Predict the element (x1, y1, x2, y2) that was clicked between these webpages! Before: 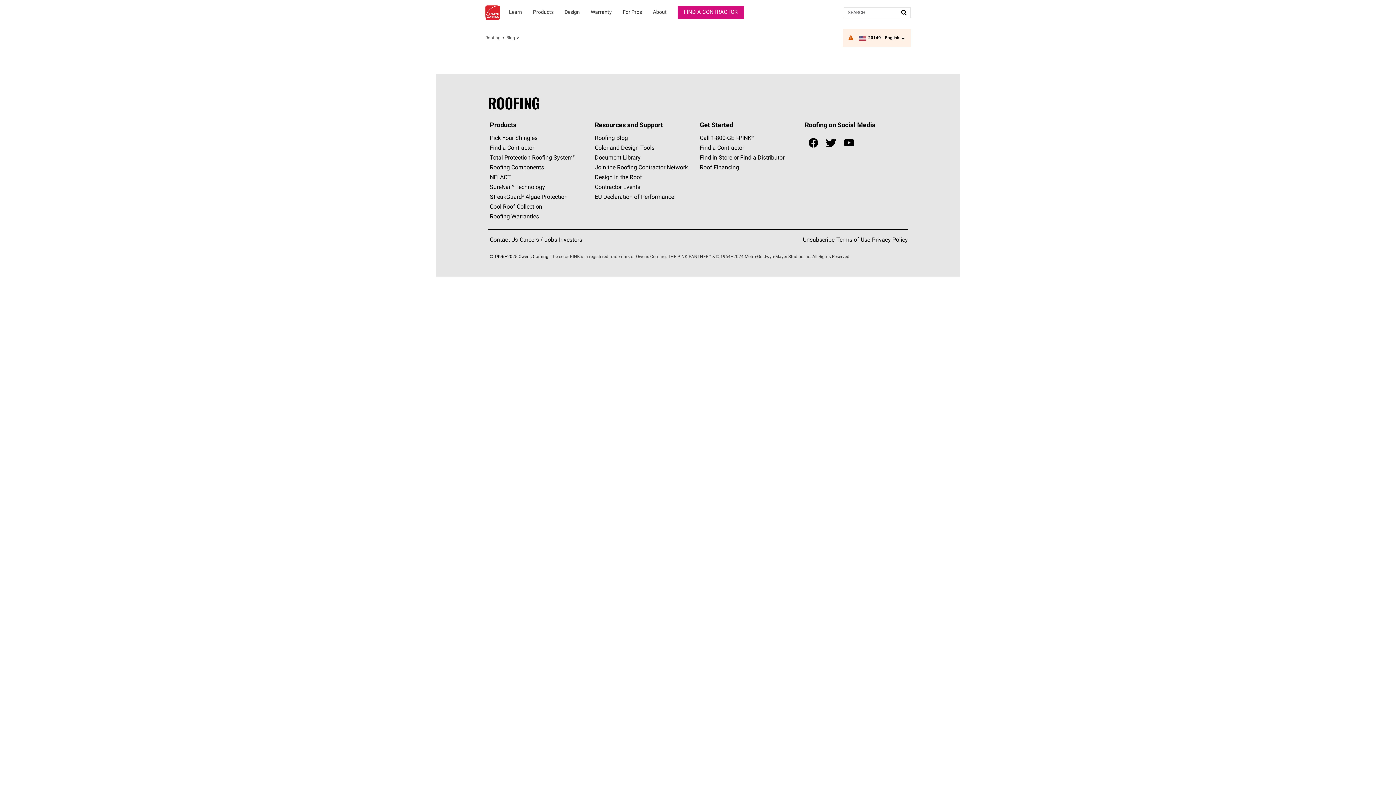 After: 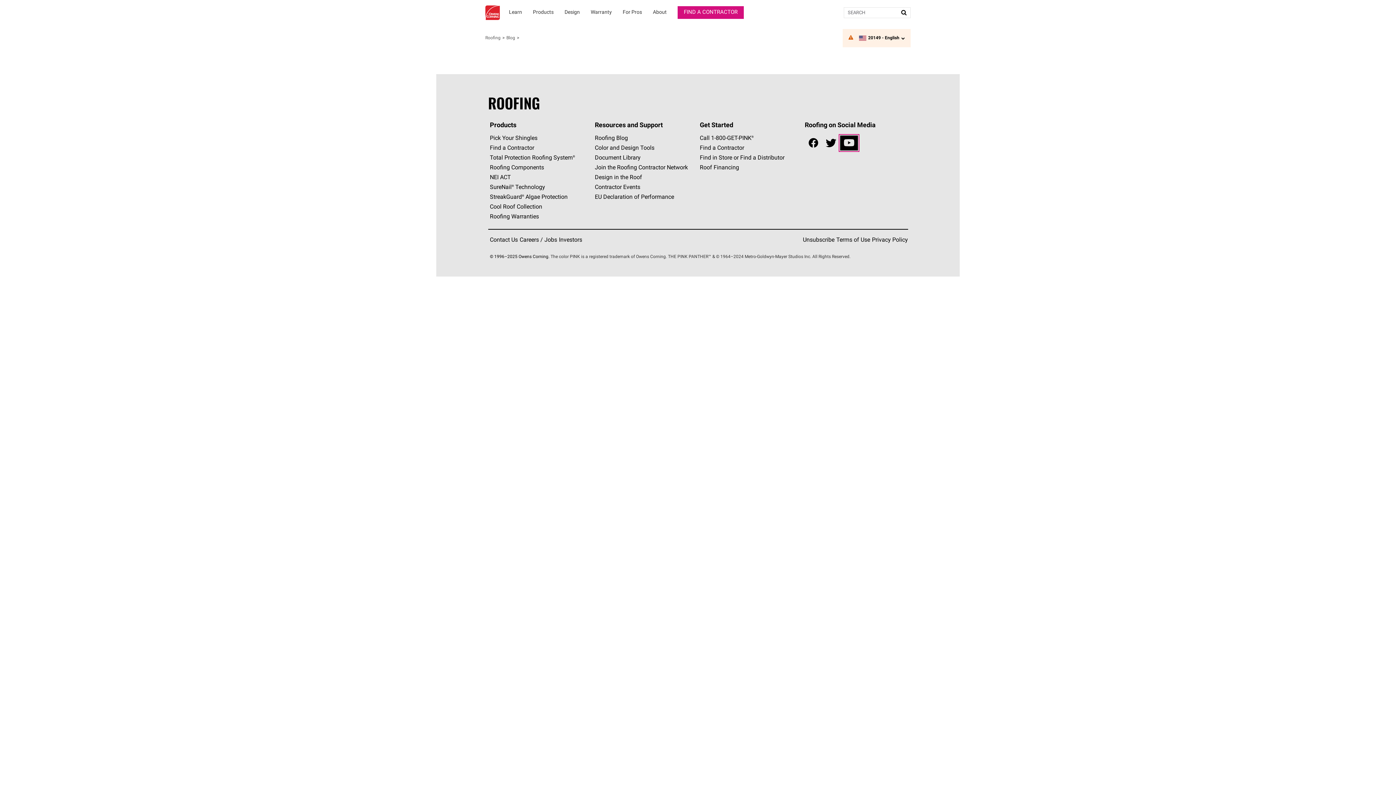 Action: label: youtube bbox: (840, 135, 858, 150)